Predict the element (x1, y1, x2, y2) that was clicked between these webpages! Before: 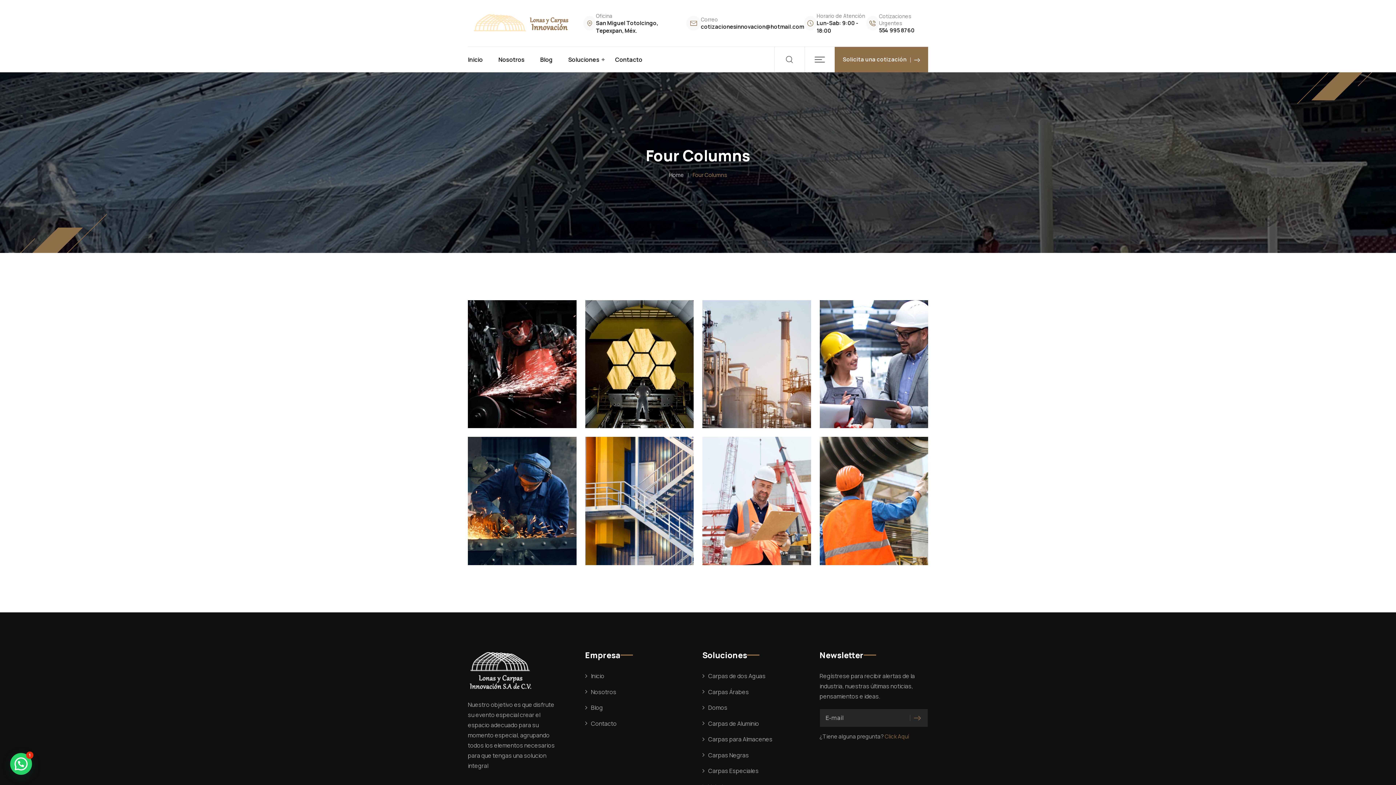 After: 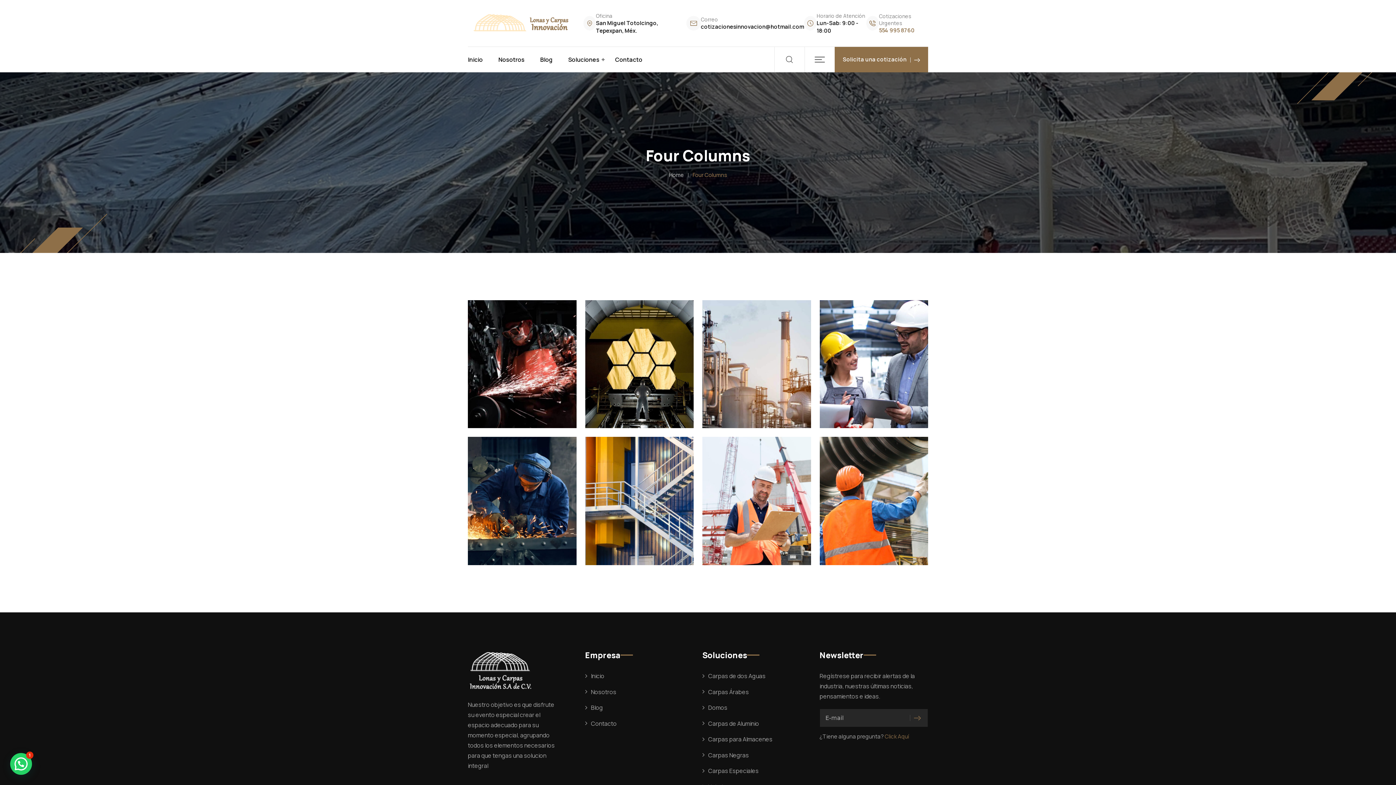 Action: label: 554 995 8760 bbox: (879, 26, 914, 34)